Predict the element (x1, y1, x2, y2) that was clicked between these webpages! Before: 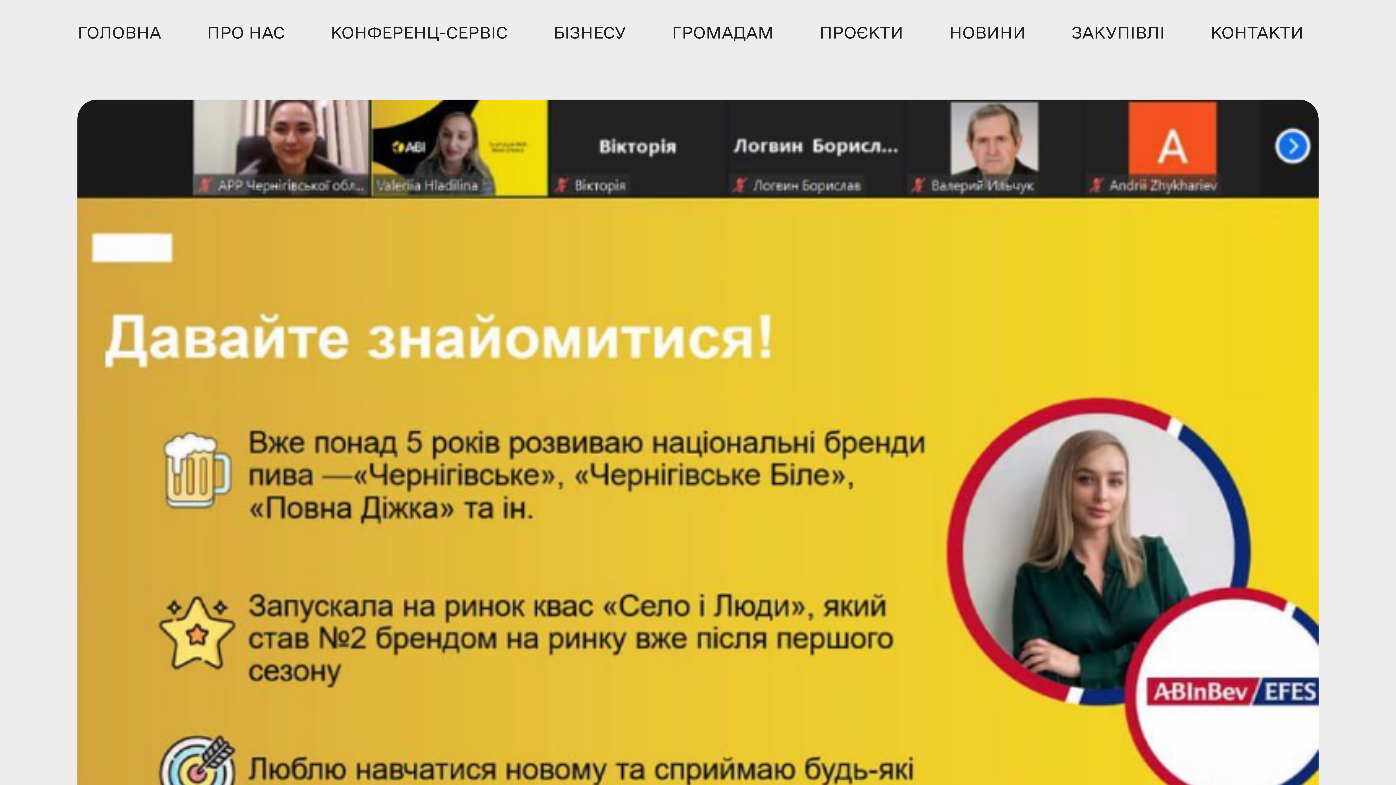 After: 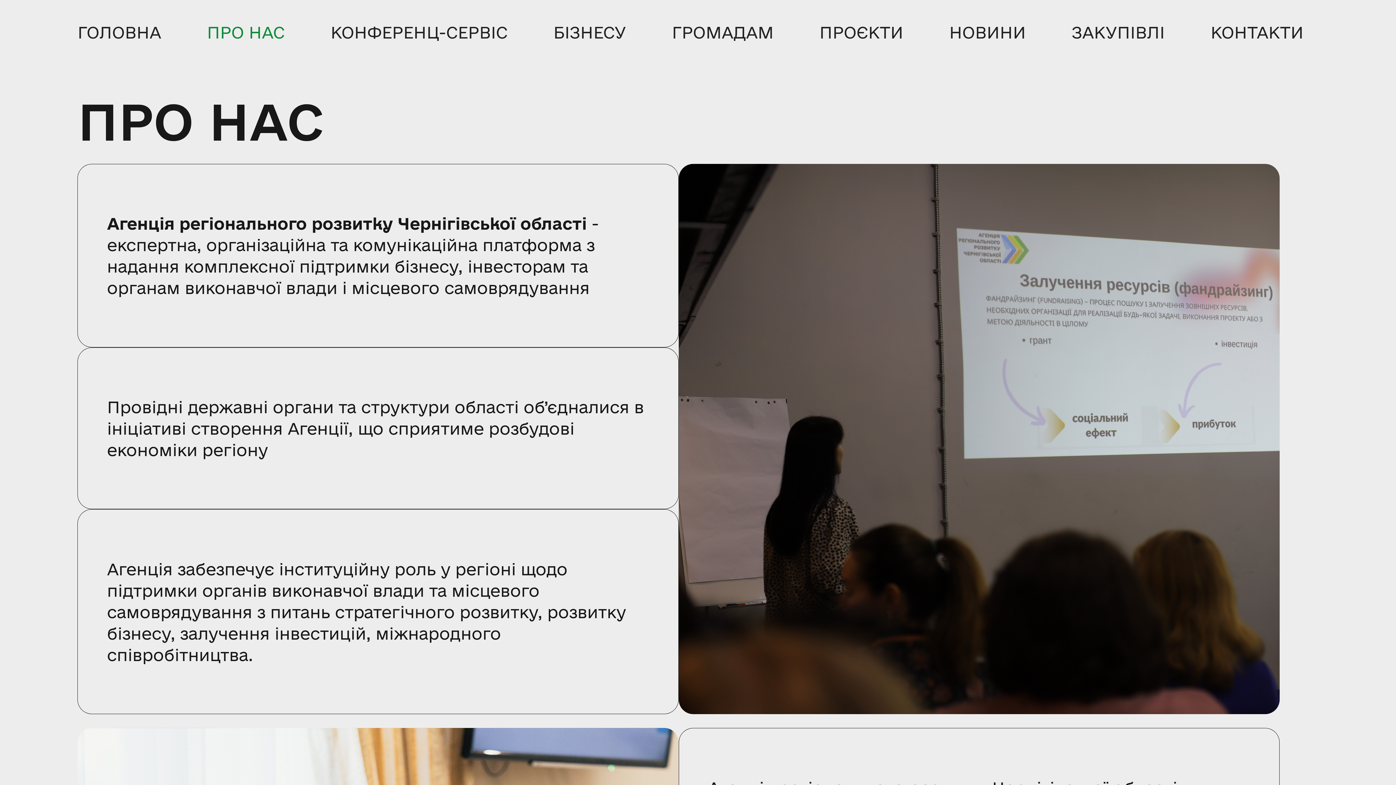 Action: label: ПРО НАС bbox: (197, 0, 294, 50)